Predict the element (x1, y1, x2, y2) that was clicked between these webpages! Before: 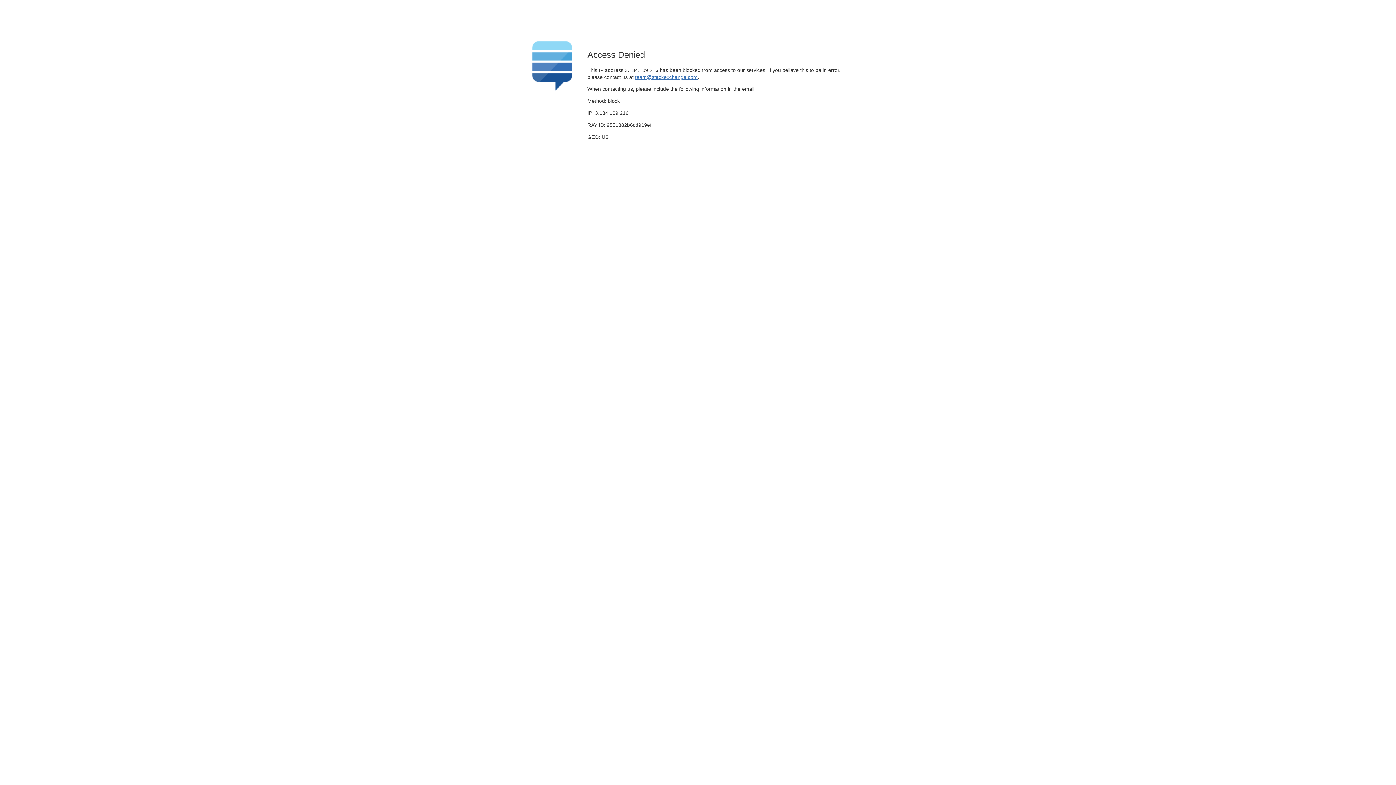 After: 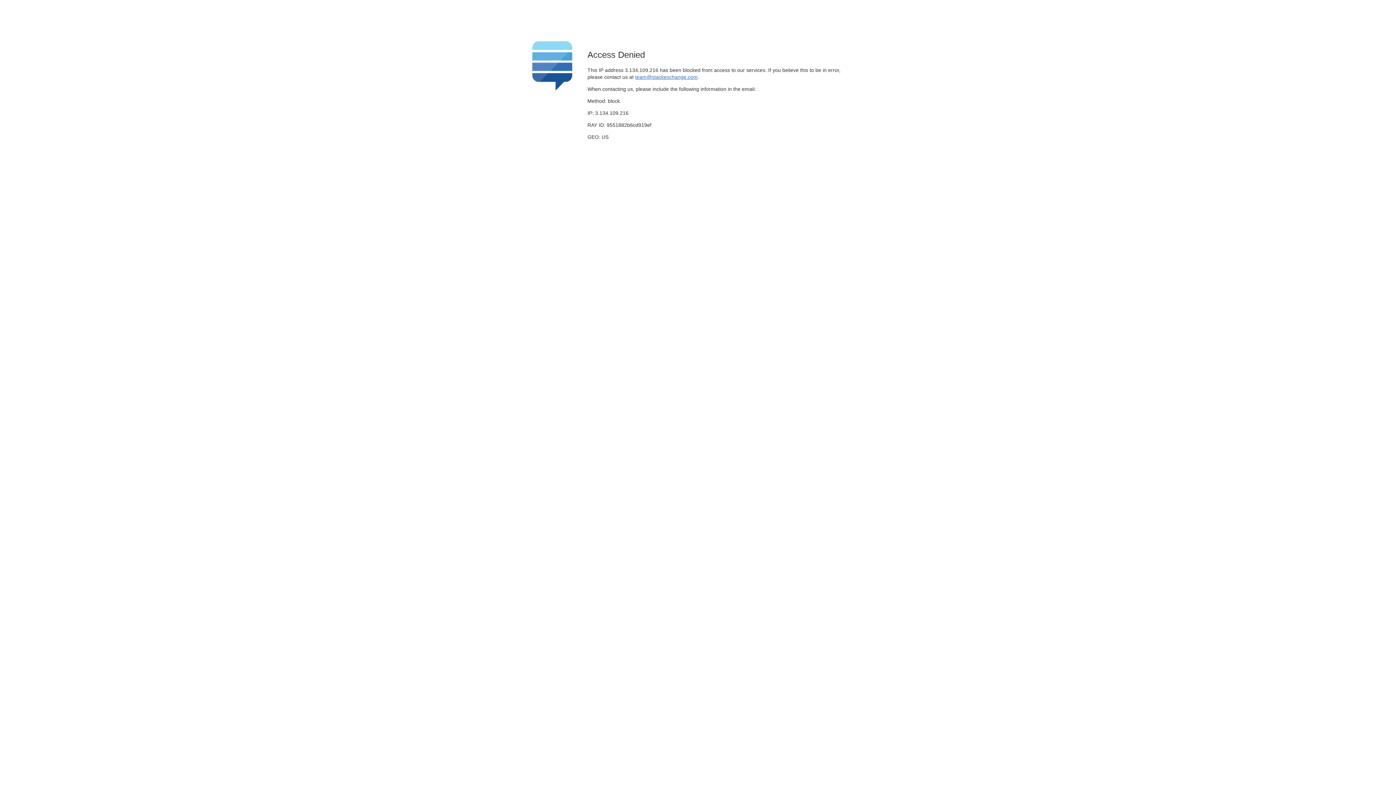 Action: label: team@stackexchange.com bbox: (635, 74, 697, 79)